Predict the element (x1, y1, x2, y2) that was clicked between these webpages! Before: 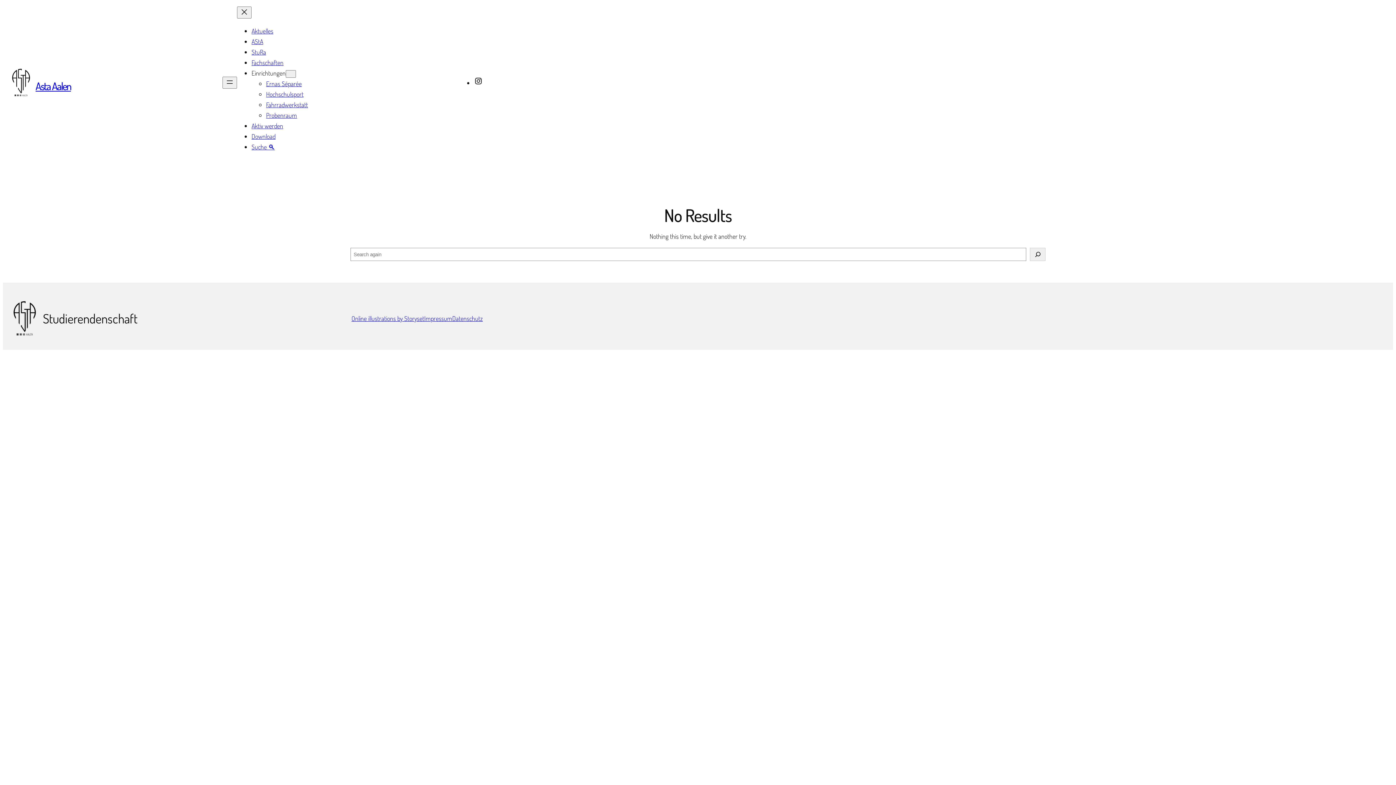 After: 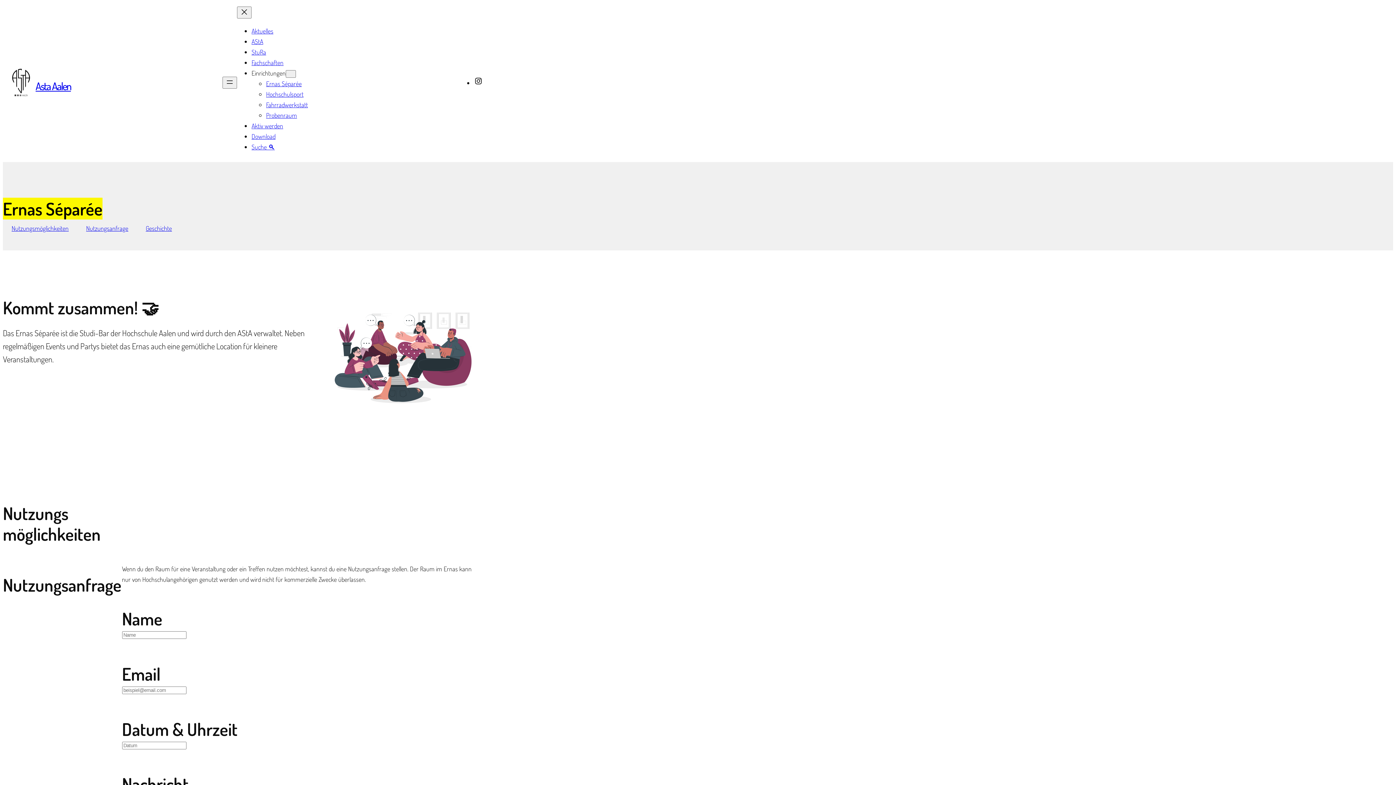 Action: bbox: (266, 79, 301, 87) label: Ernas Séparée